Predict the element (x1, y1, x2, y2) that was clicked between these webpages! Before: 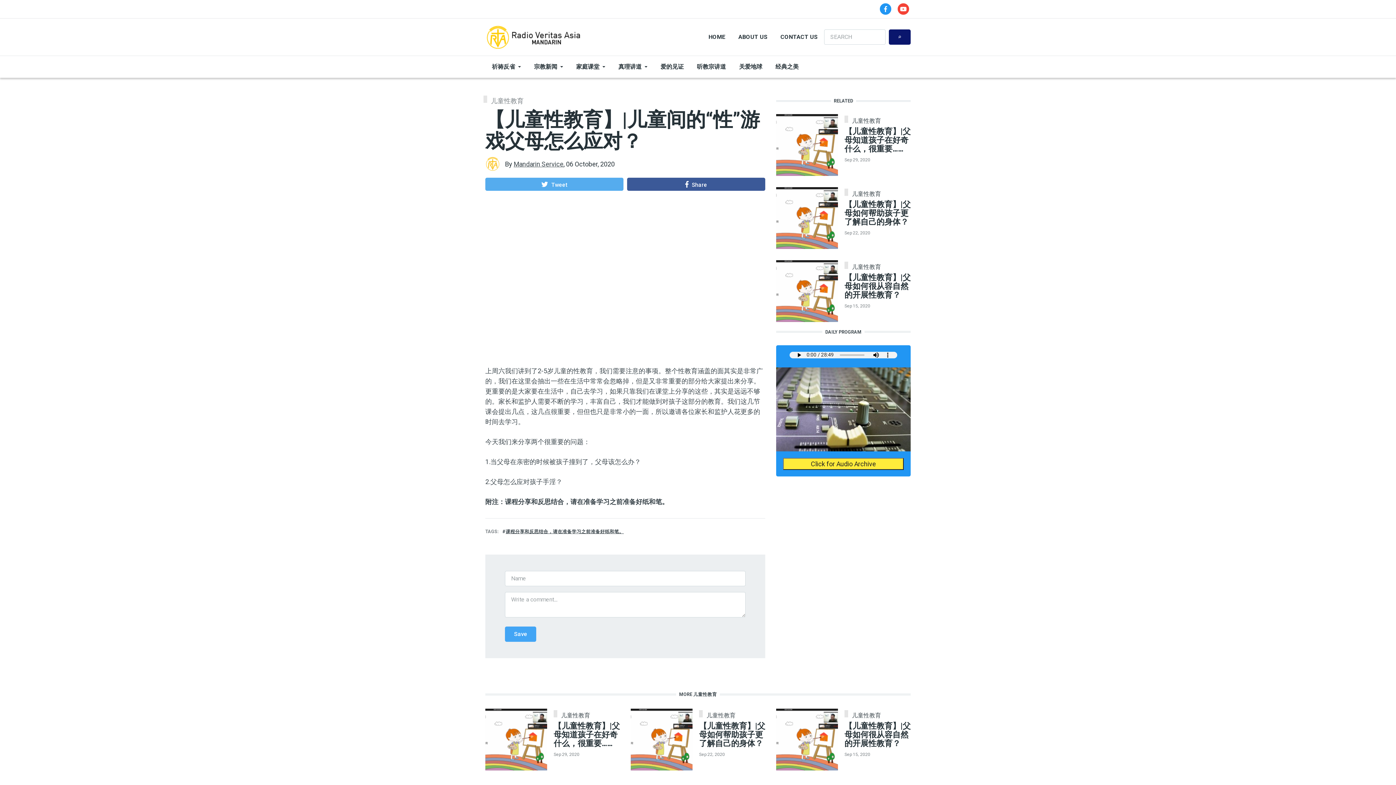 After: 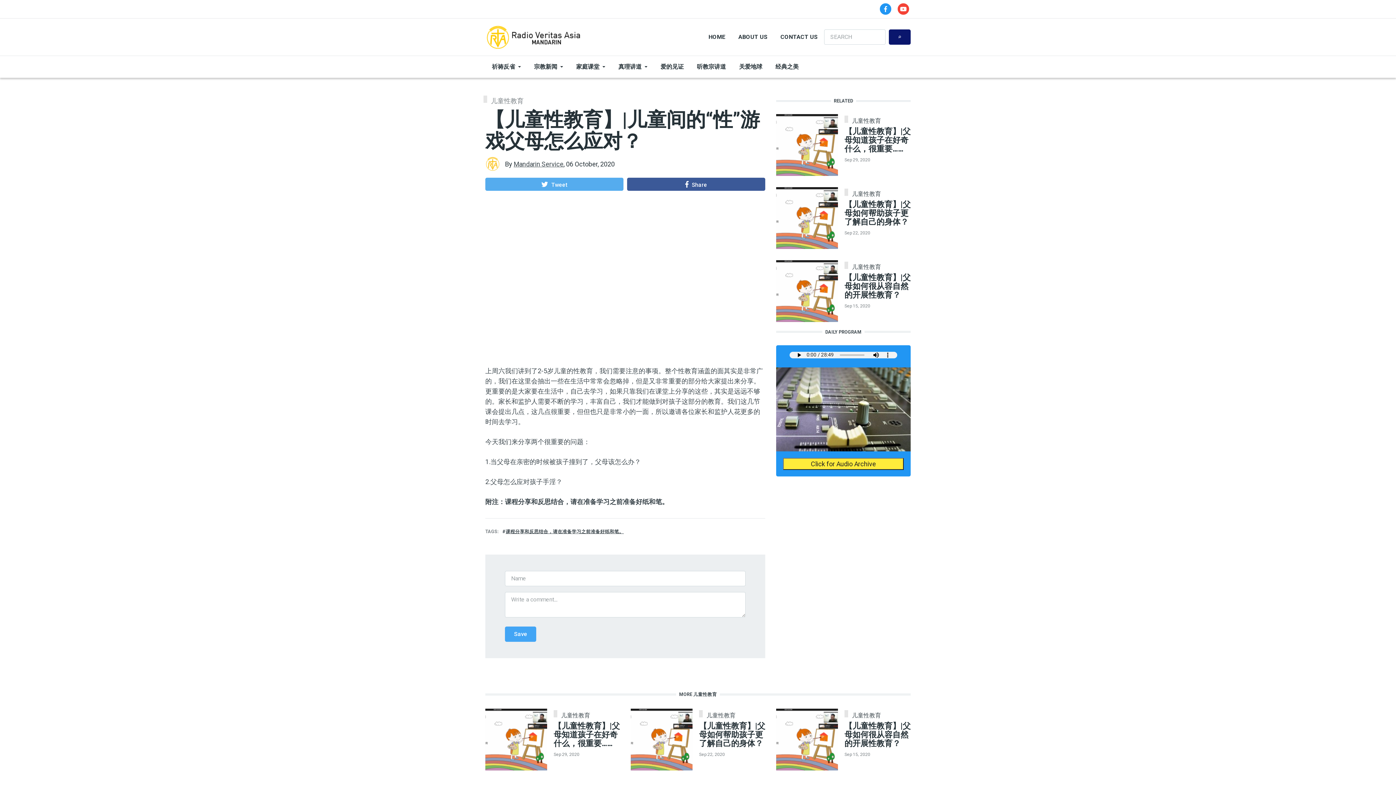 Action: bbox: (896, 3, 910, 15)